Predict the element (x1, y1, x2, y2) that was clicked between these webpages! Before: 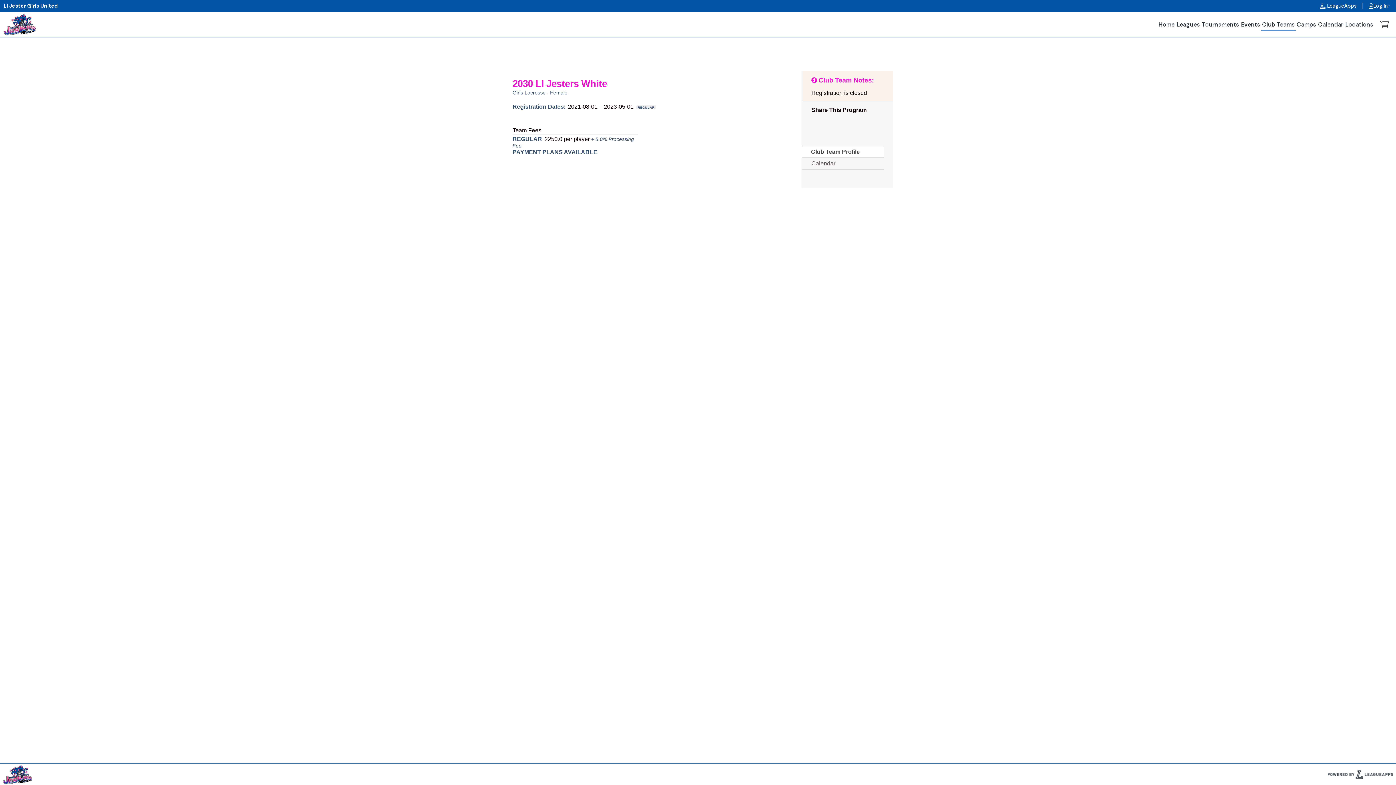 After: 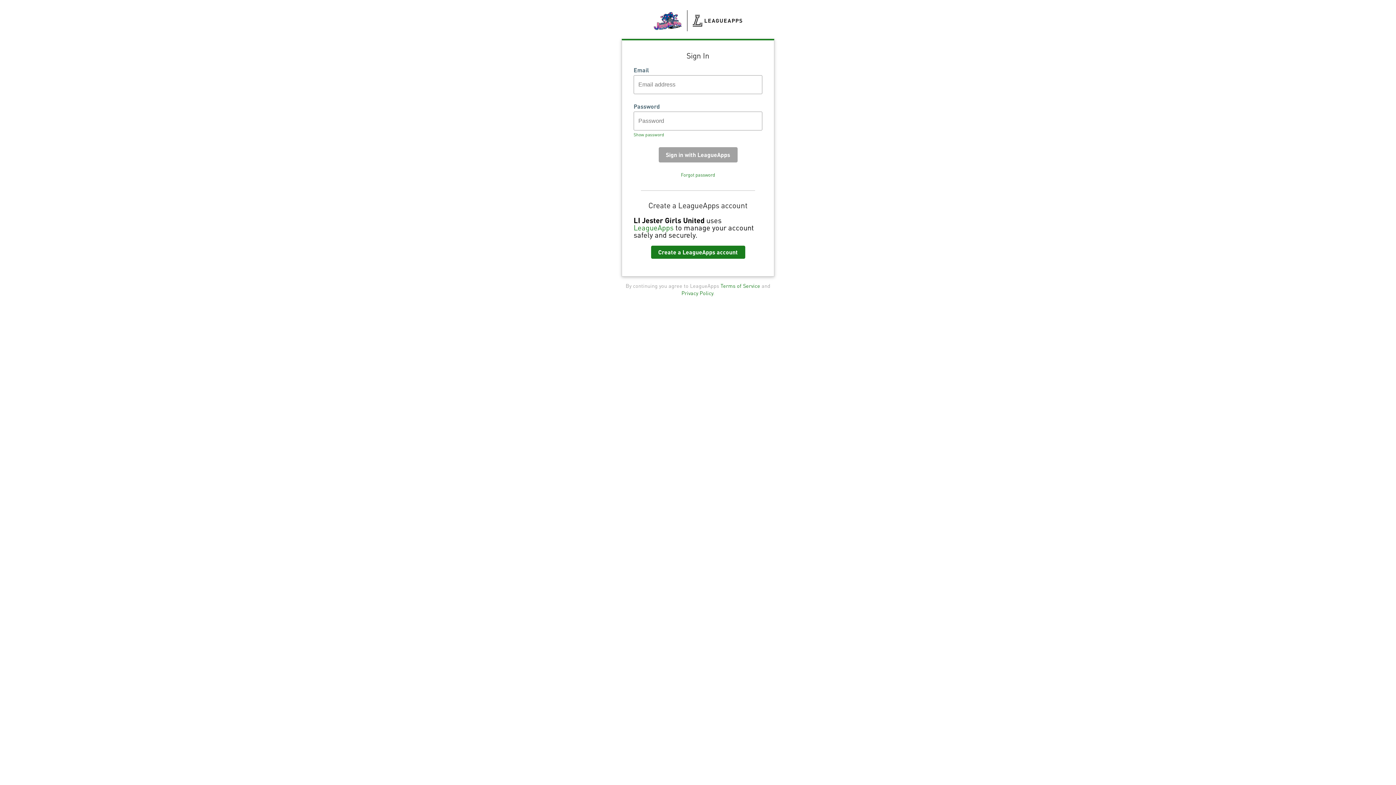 Action: bbox: (1378, 18, 1392, 29)